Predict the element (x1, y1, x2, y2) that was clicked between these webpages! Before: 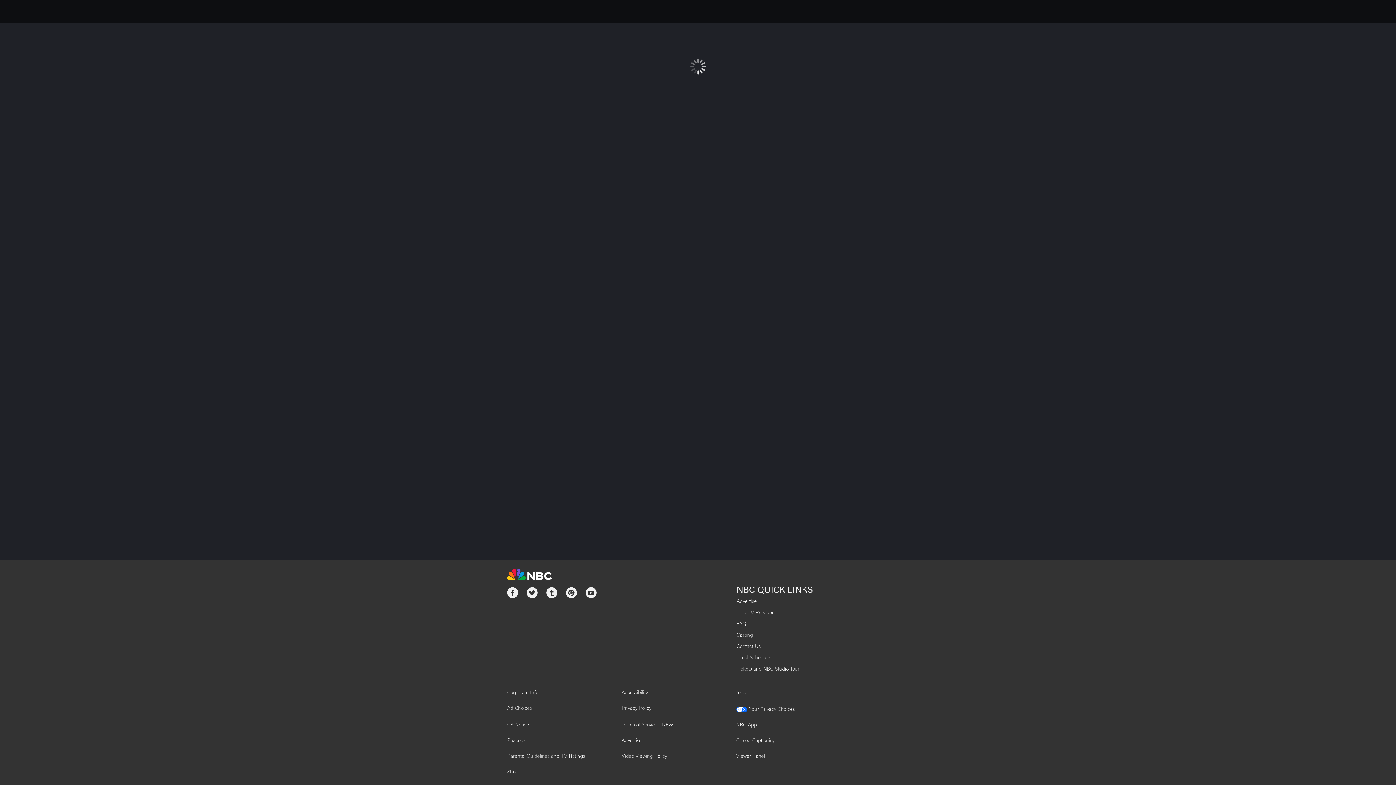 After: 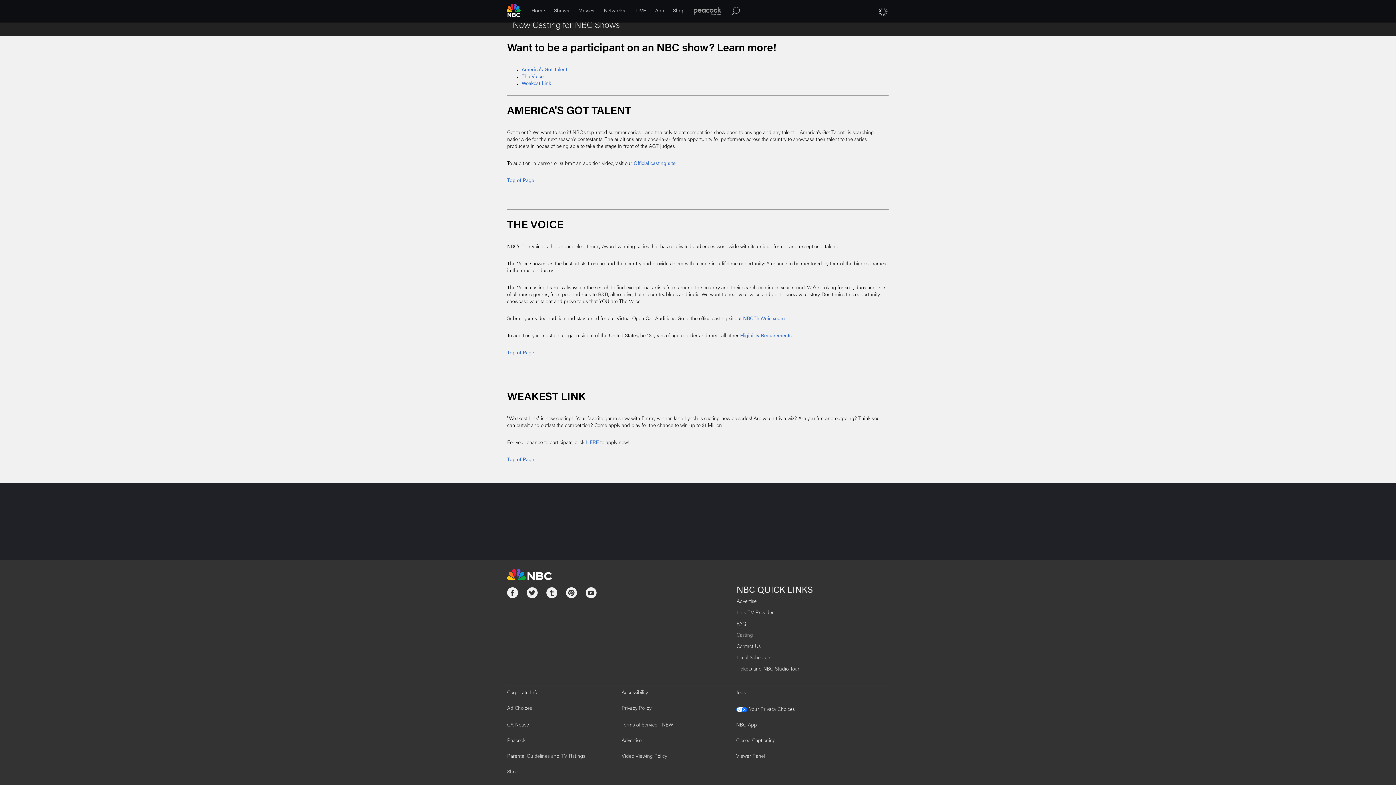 Action: bbox: (736, 633, 753, 638) label: Casting